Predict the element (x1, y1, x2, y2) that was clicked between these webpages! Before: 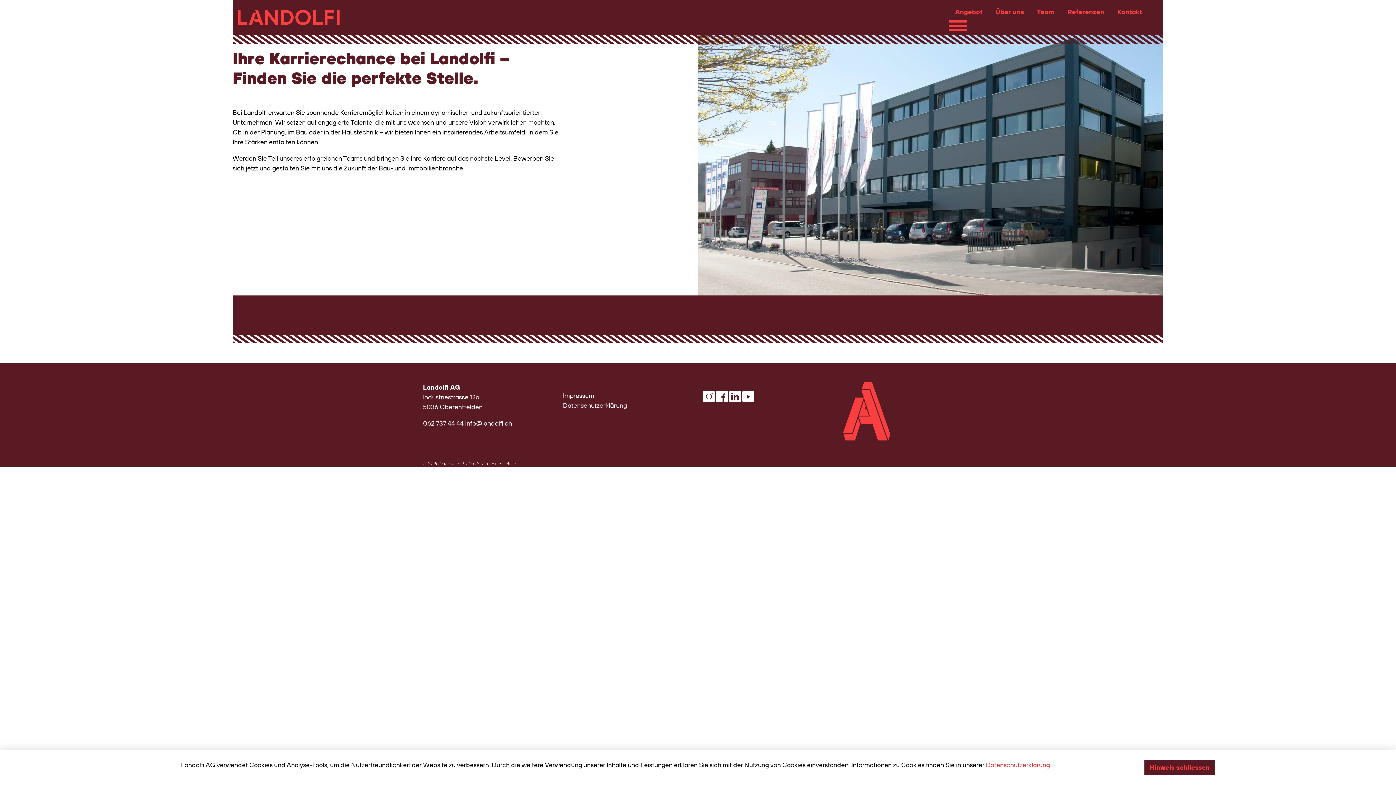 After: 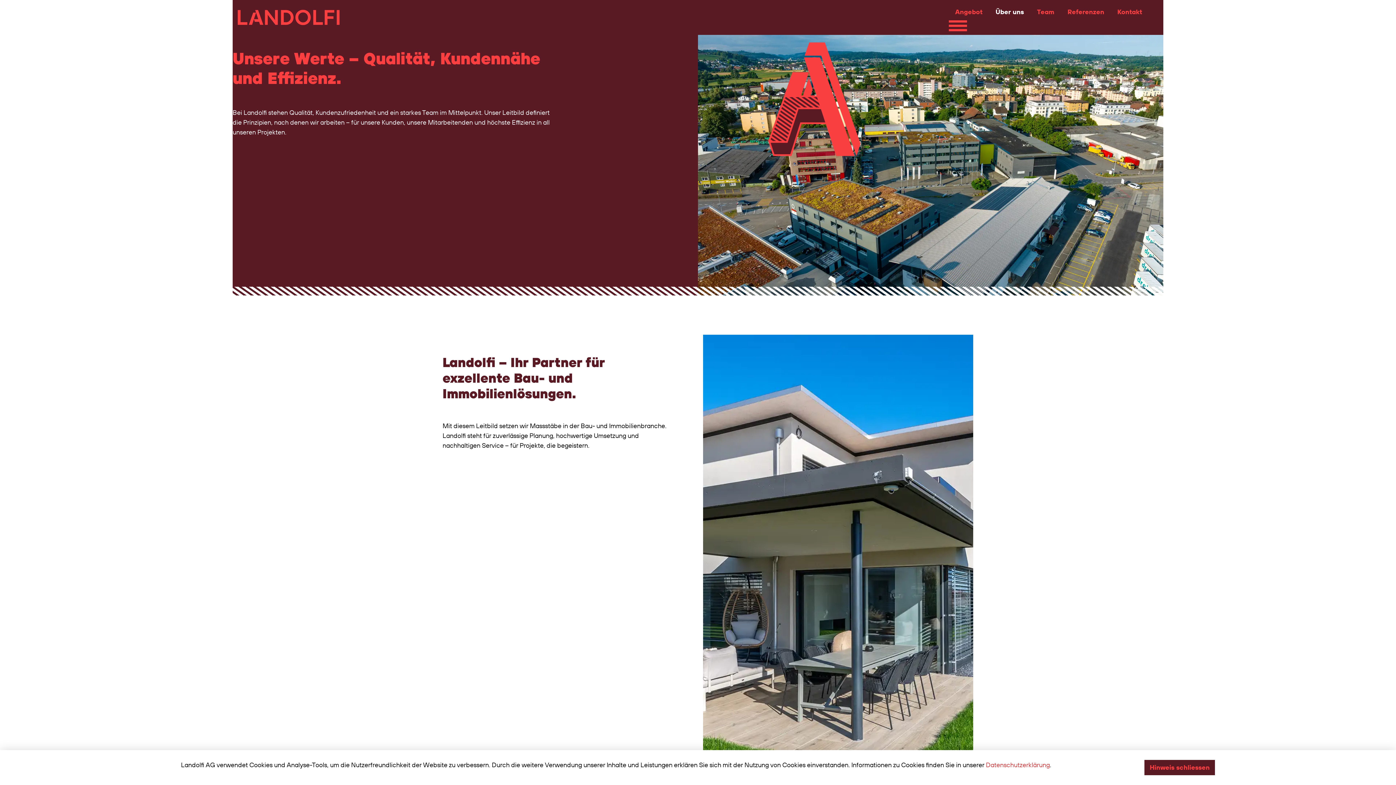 Action: label: Über uns bbox: (989, 3, 1030, 20)